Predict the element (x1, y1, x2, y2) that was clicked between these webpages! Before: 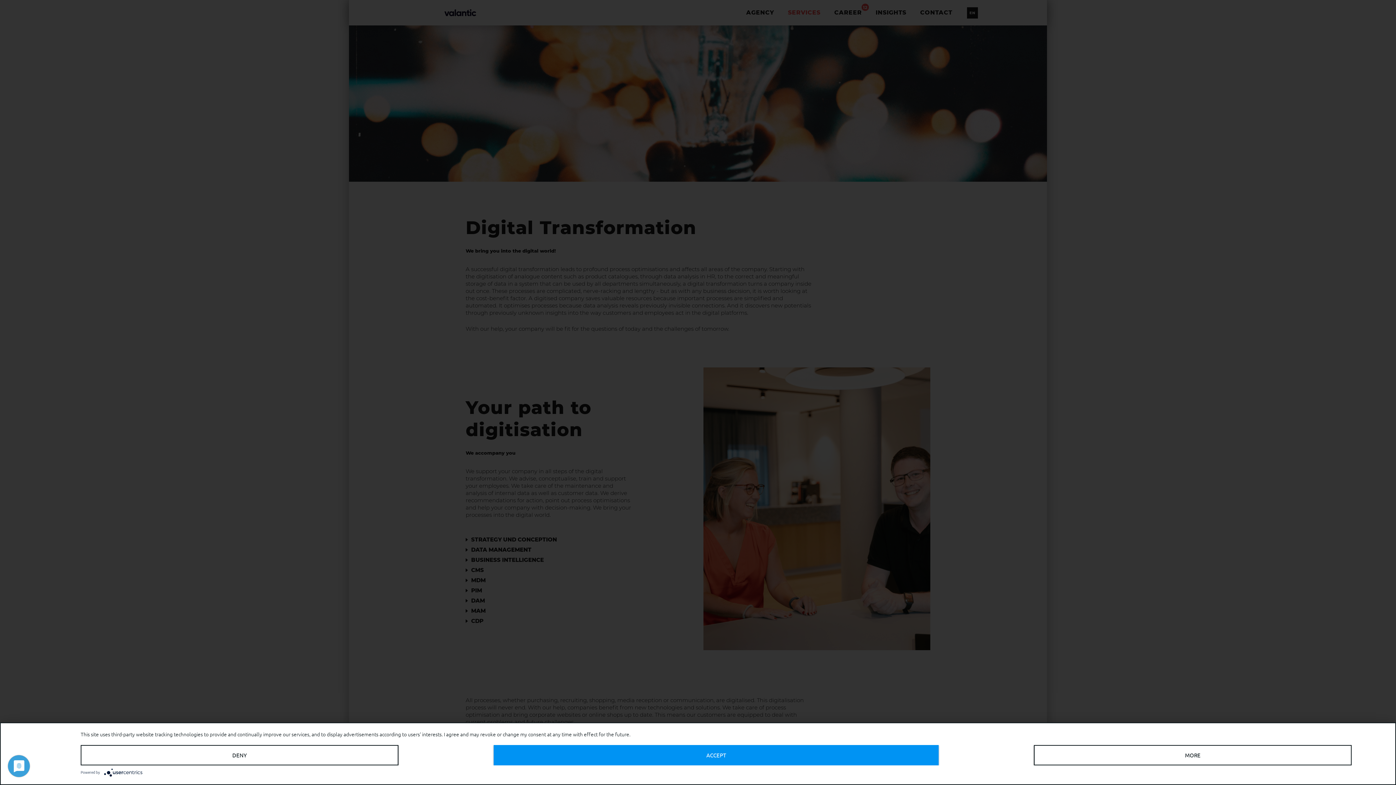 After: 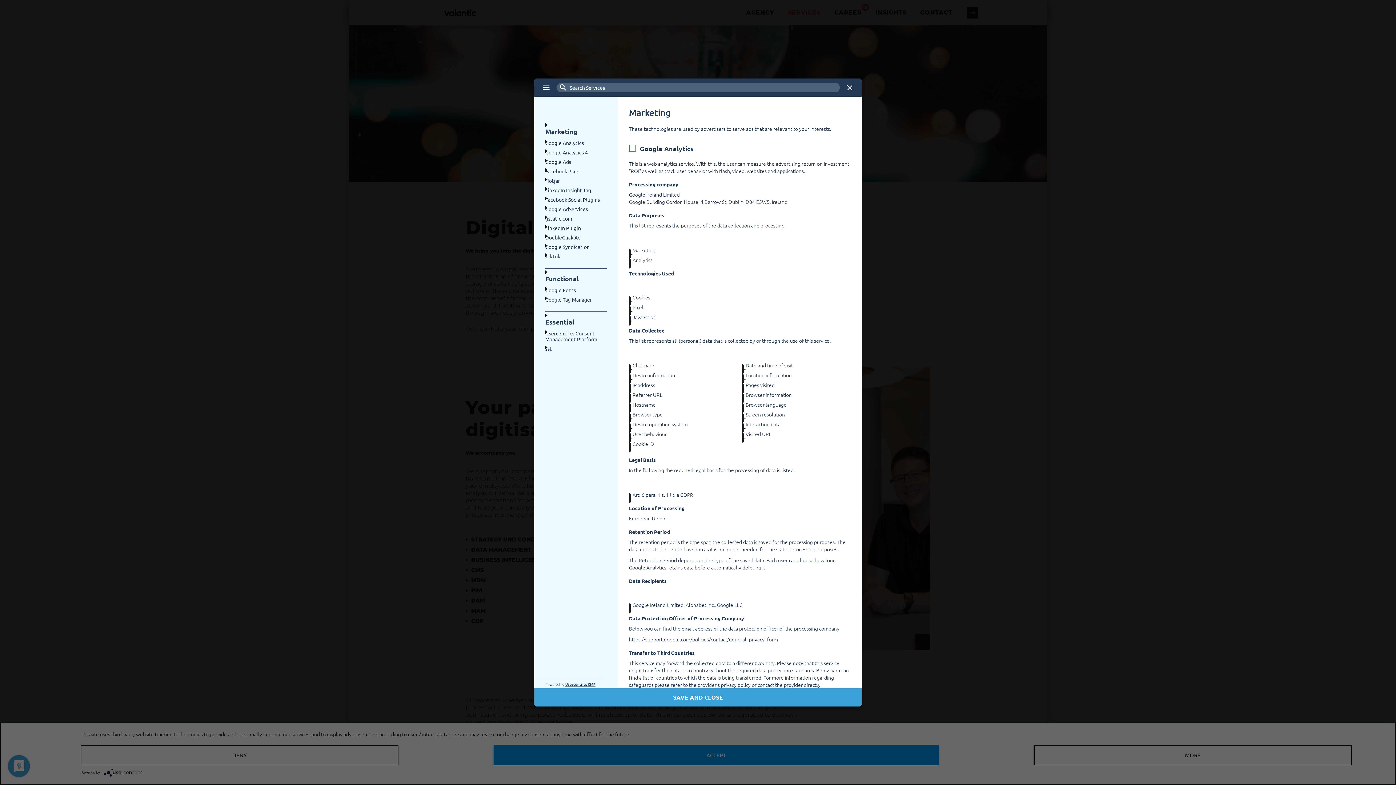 Action: label: MORE bbox: (1034, 745, 1352, 765)